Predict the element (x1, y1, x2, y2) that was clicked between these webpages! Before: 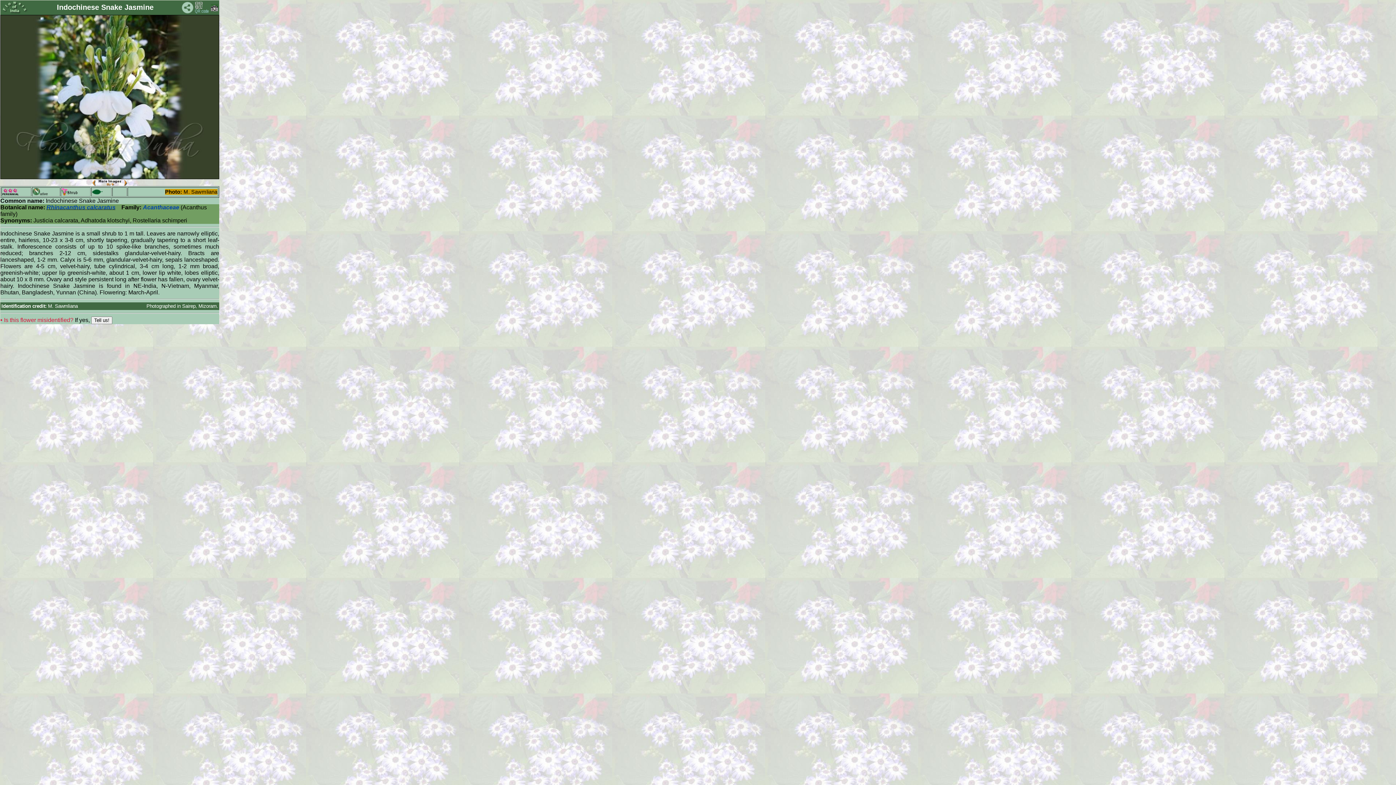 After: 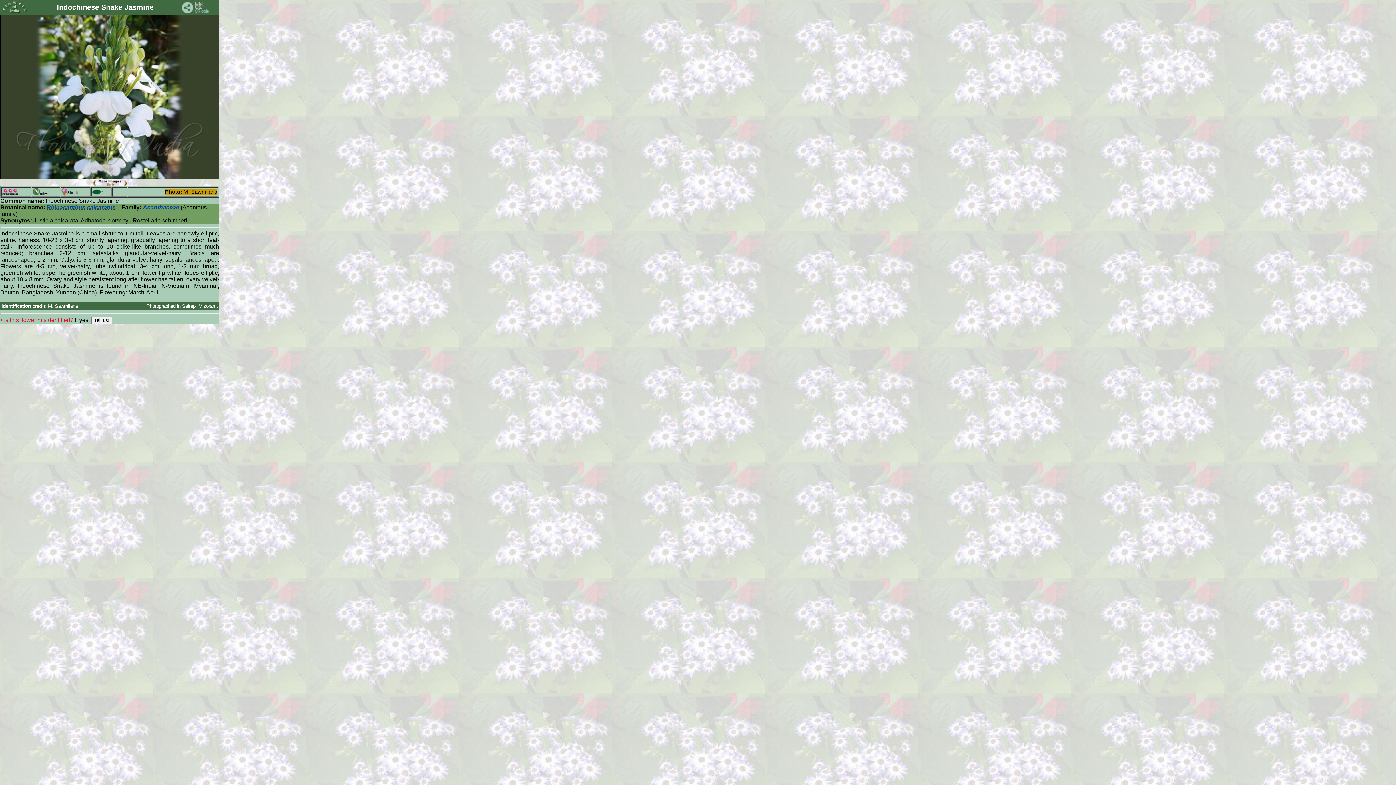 Action: bbox: (123, 179, 127, 183)